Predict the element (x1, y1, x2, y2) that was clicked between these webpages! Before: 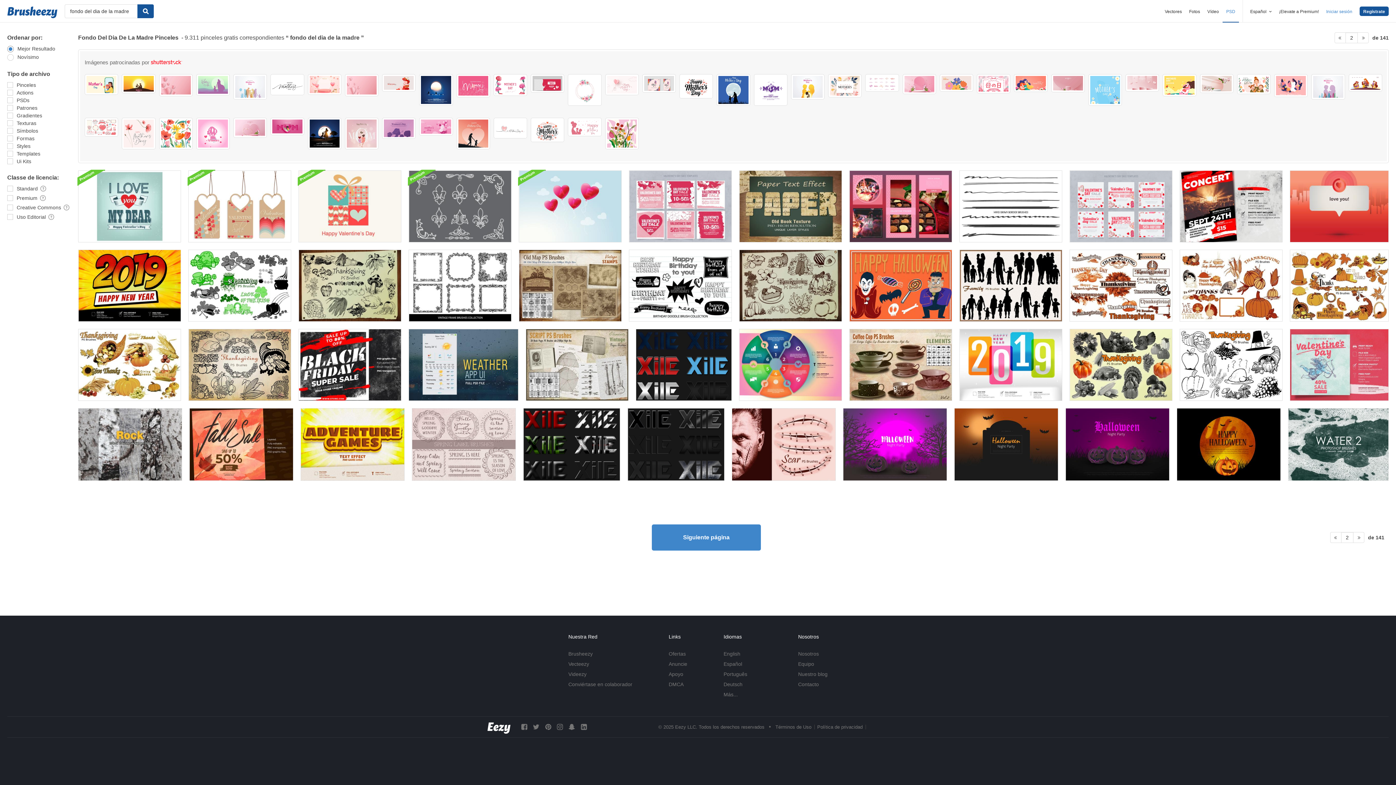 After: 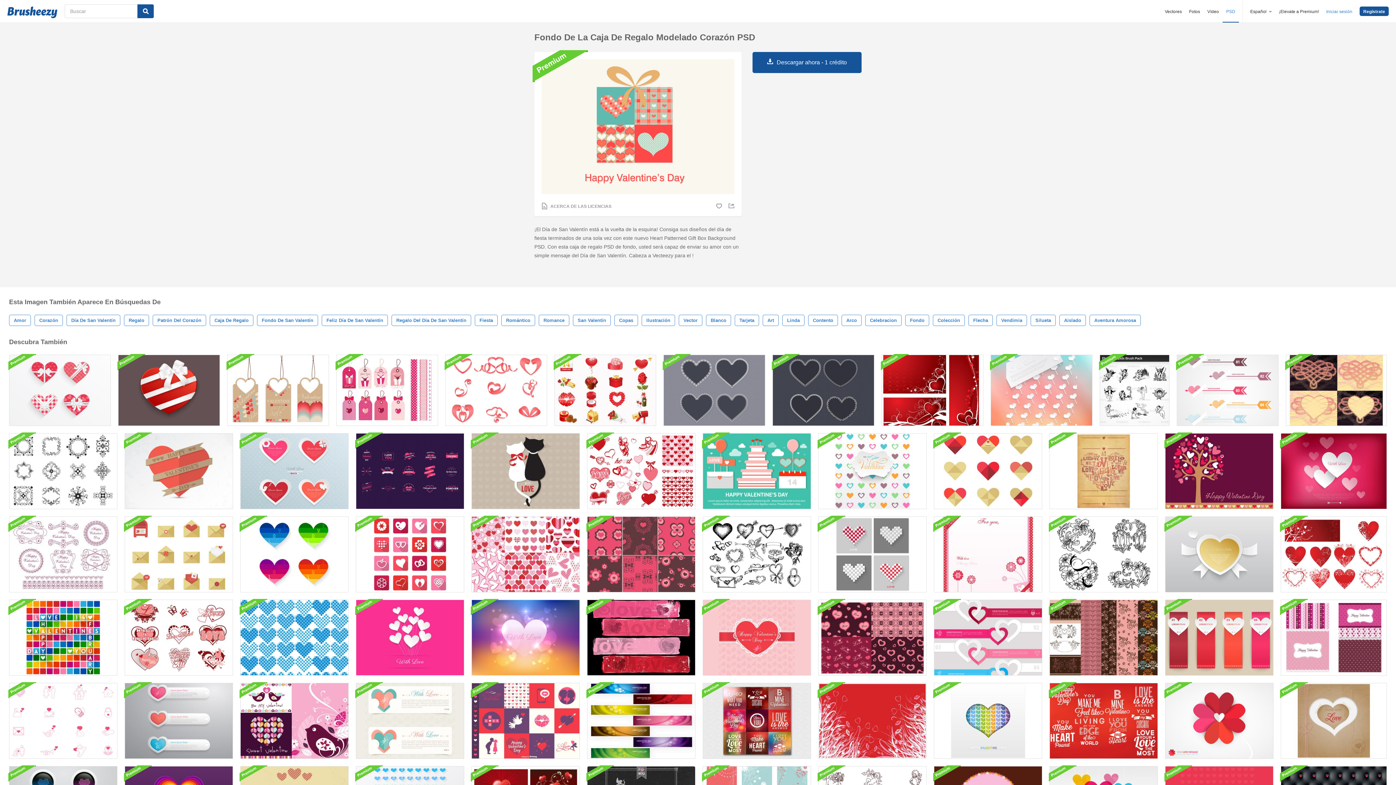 Action: bbox: (298, 170, 401, 242)